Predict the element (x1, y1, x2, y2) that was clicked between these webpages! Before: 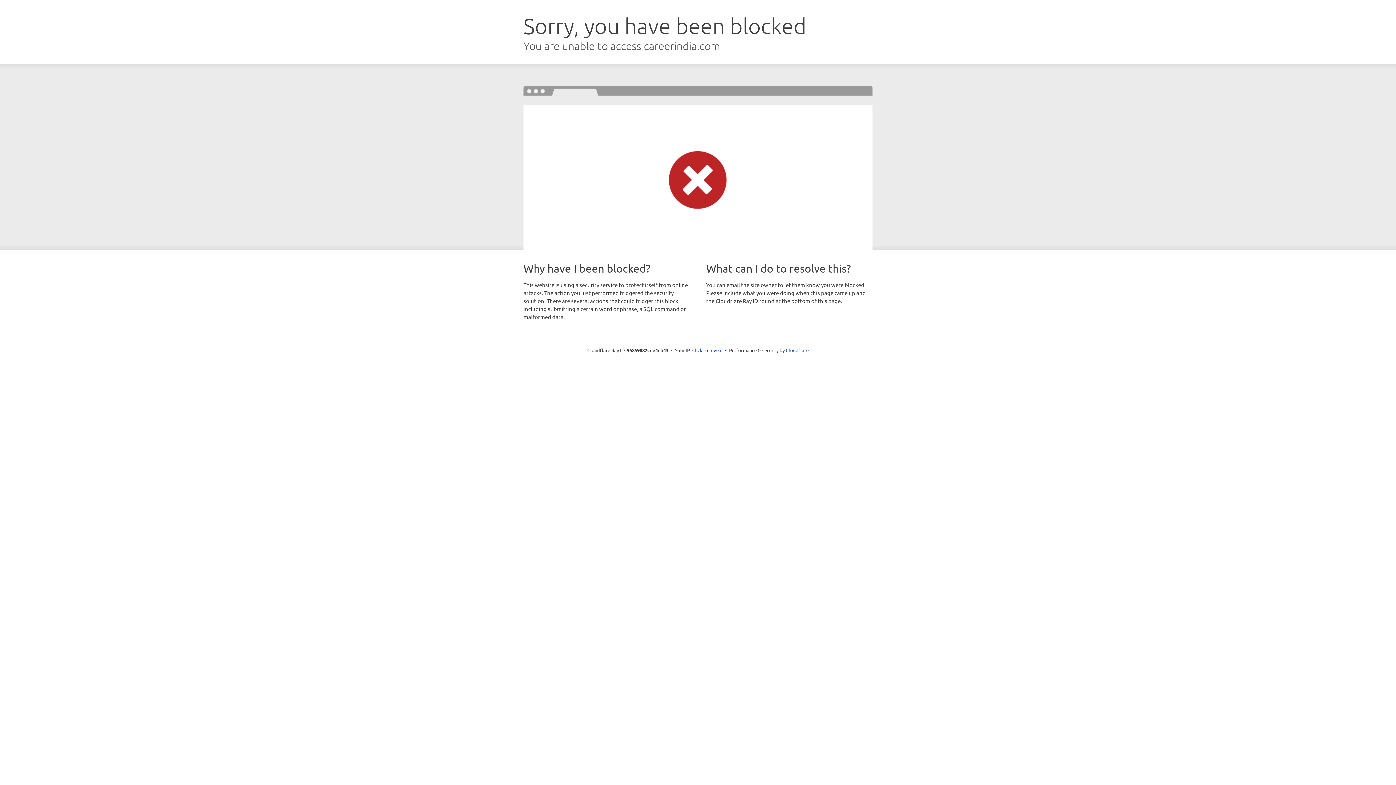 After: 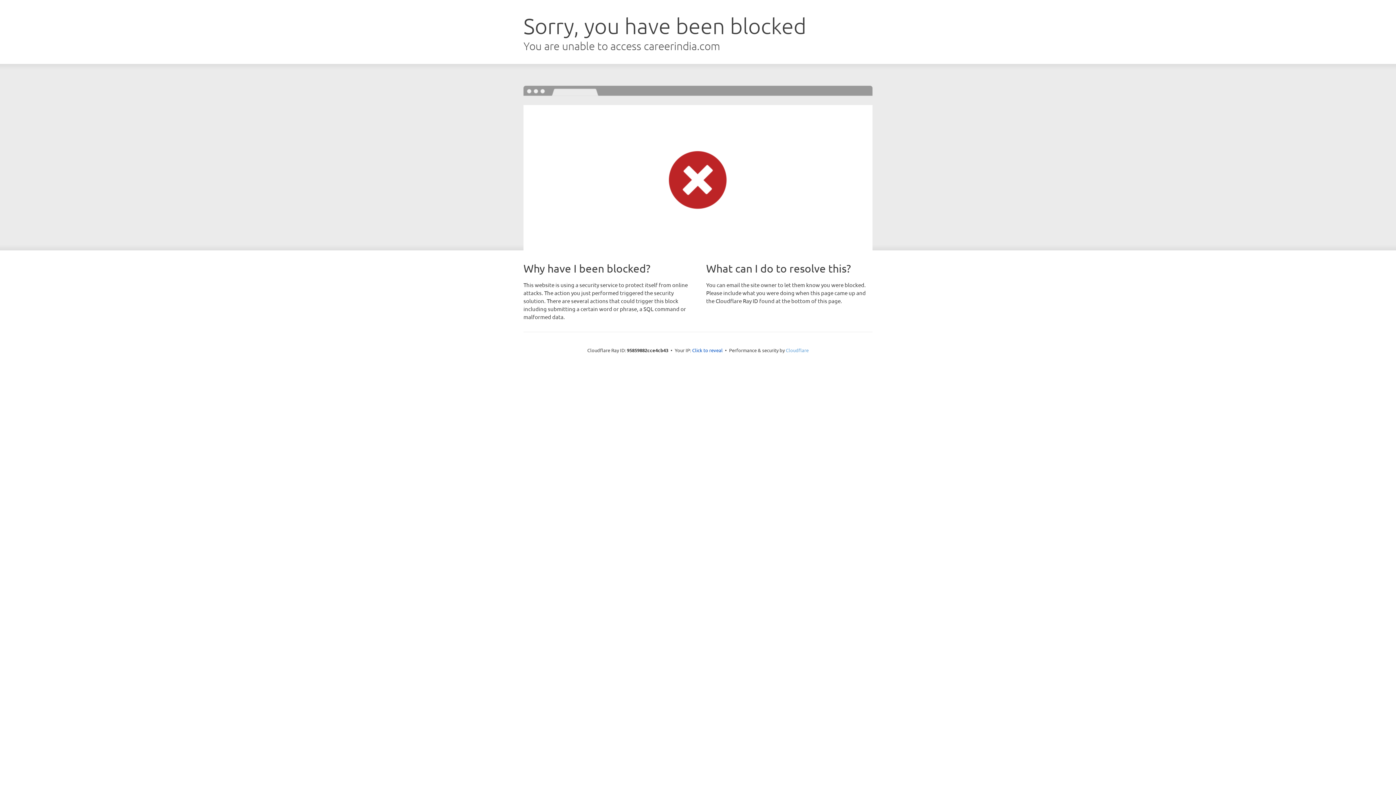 Action: label: Cloudflare bbox: (786, 347, 808, 353)